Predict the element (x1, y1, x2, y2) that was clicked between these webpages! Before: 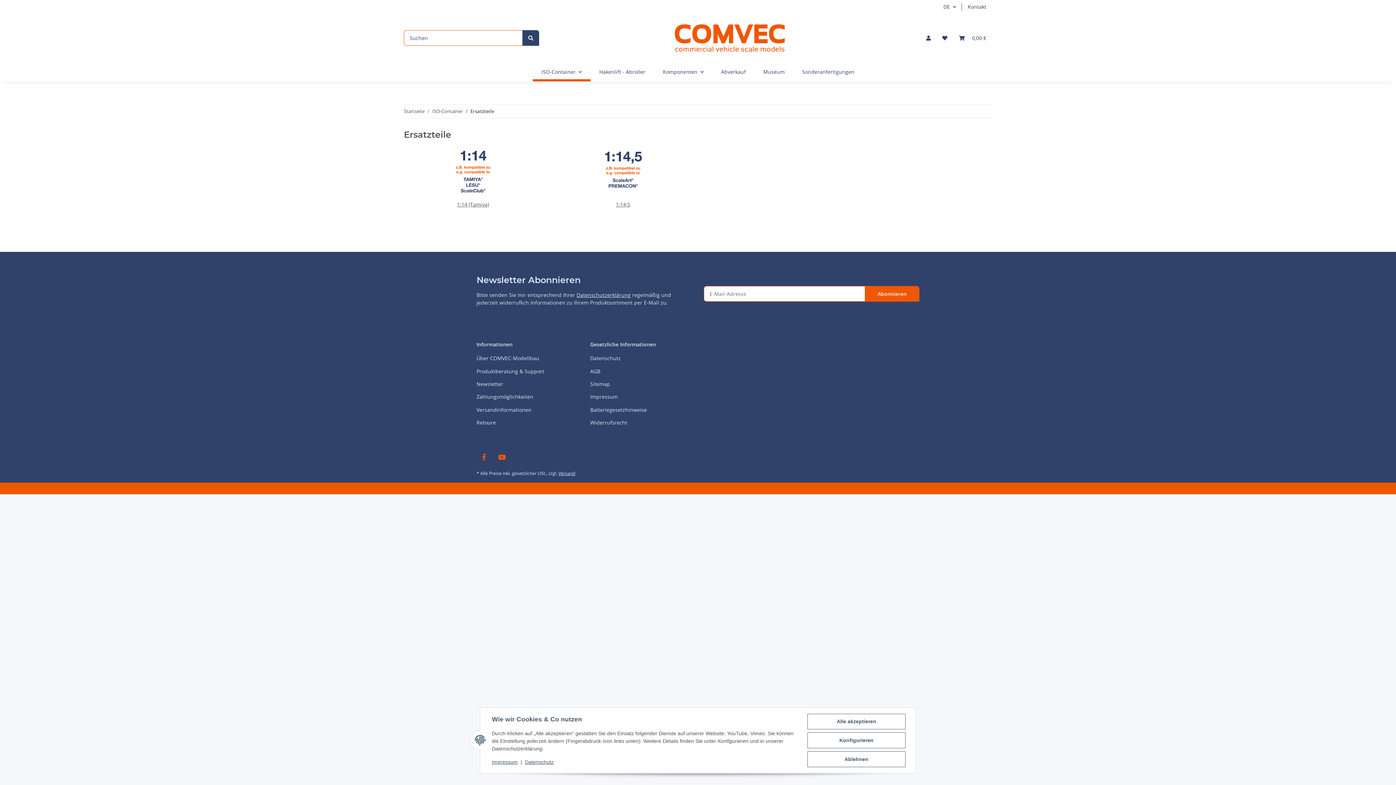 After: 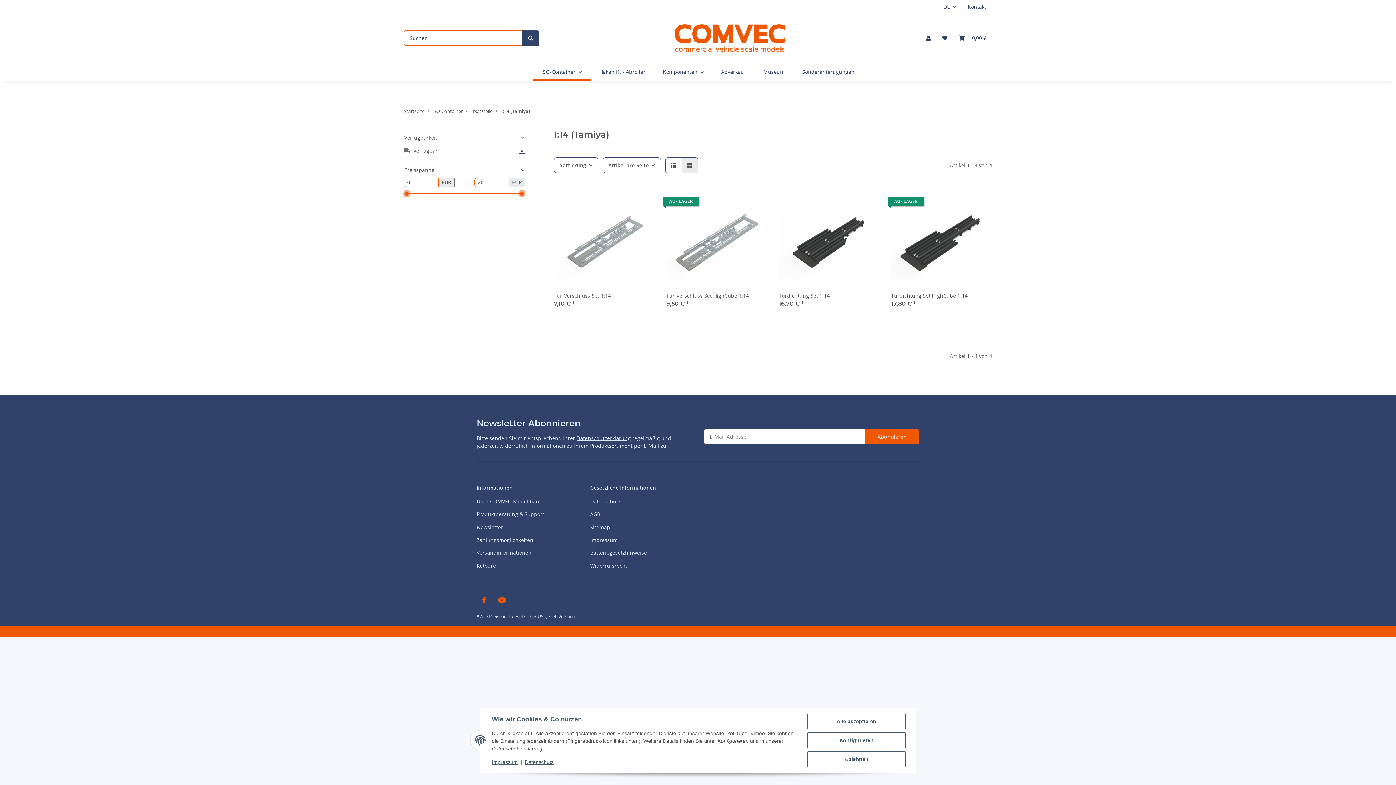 Action: label: 1:14 (Tamiya) bbox: (457, 201, 489, 208)